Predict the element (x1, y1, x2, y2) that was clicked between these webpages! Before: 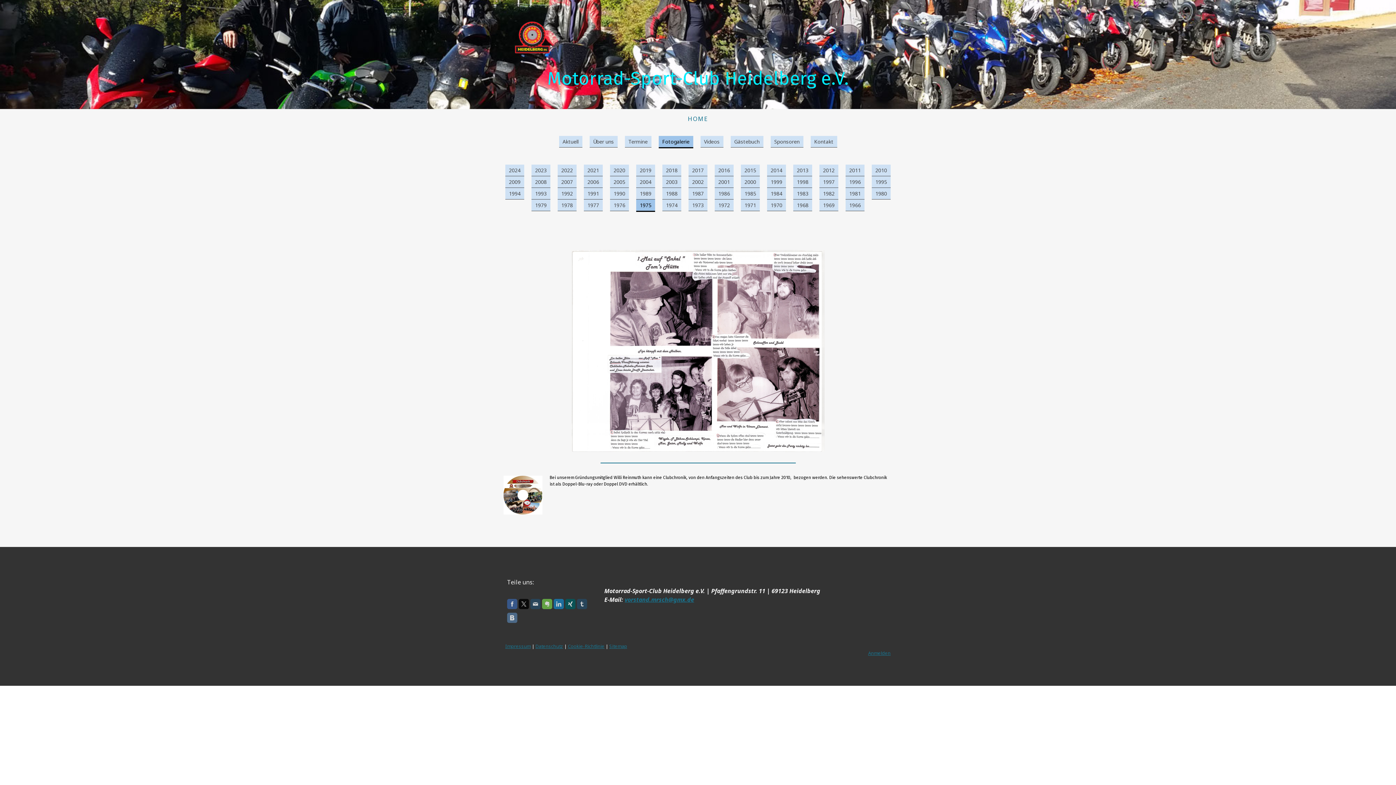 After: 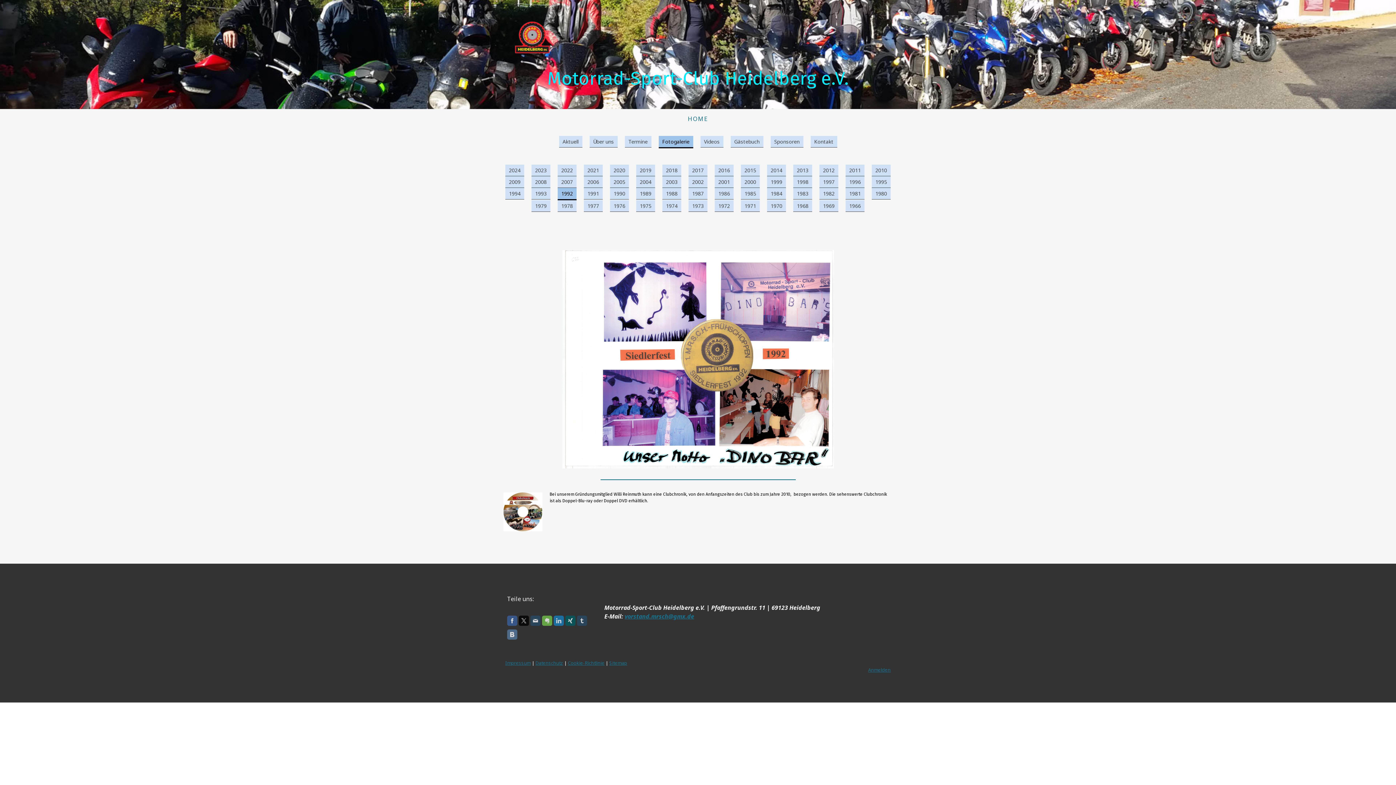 Action: bbox: (557, 188, 576, 199) label: 1992